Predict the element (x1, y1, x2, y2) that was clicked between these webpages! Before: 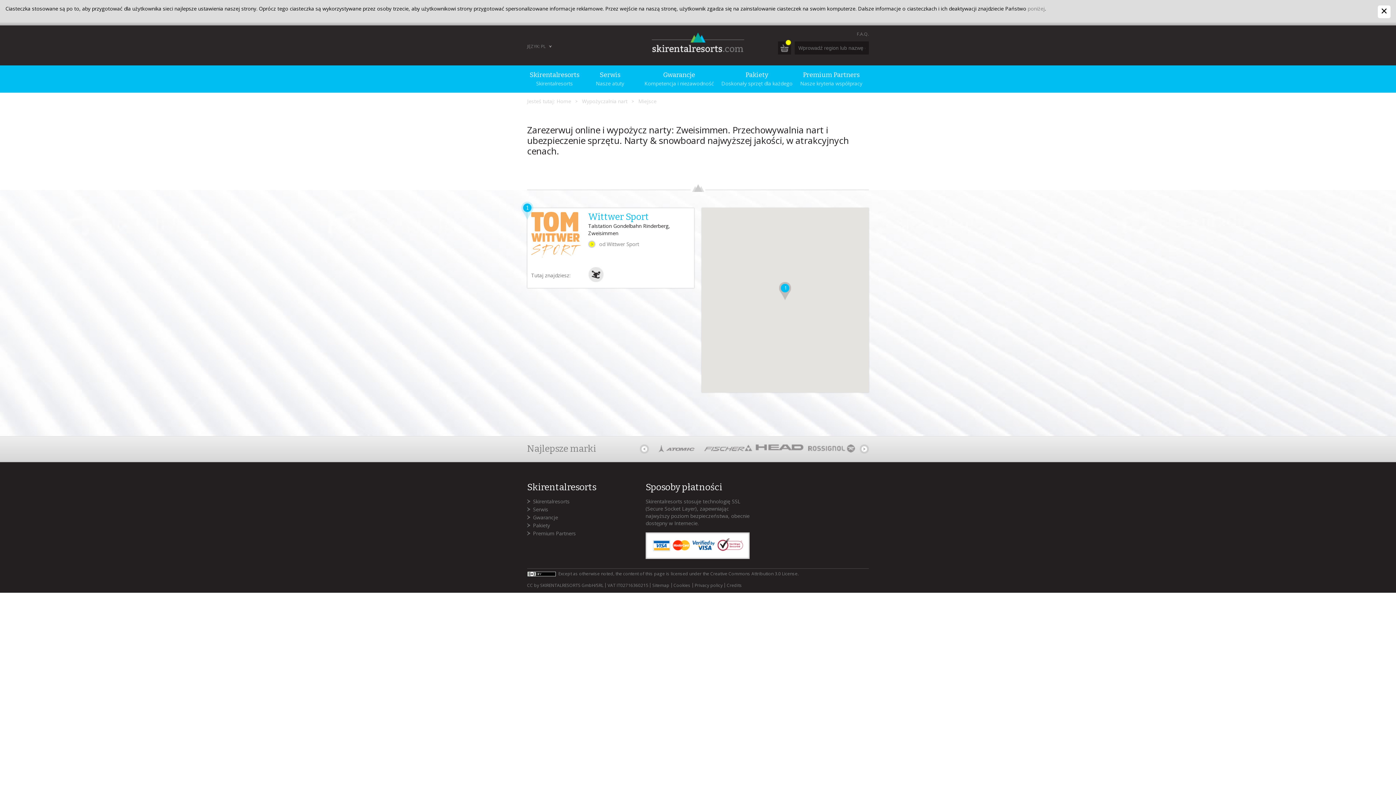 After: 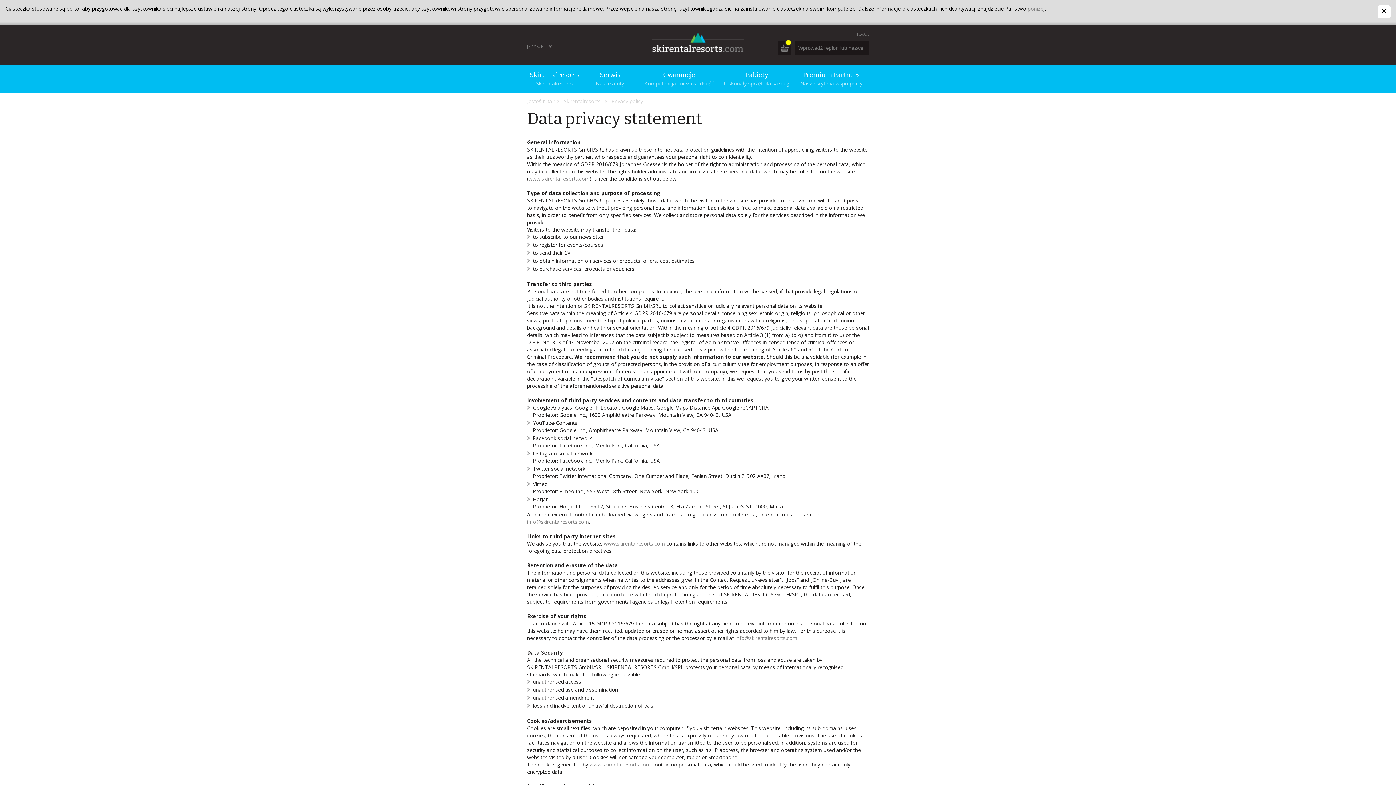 Action: label: Privacy policy bbox: (692, 583, 722, 588)